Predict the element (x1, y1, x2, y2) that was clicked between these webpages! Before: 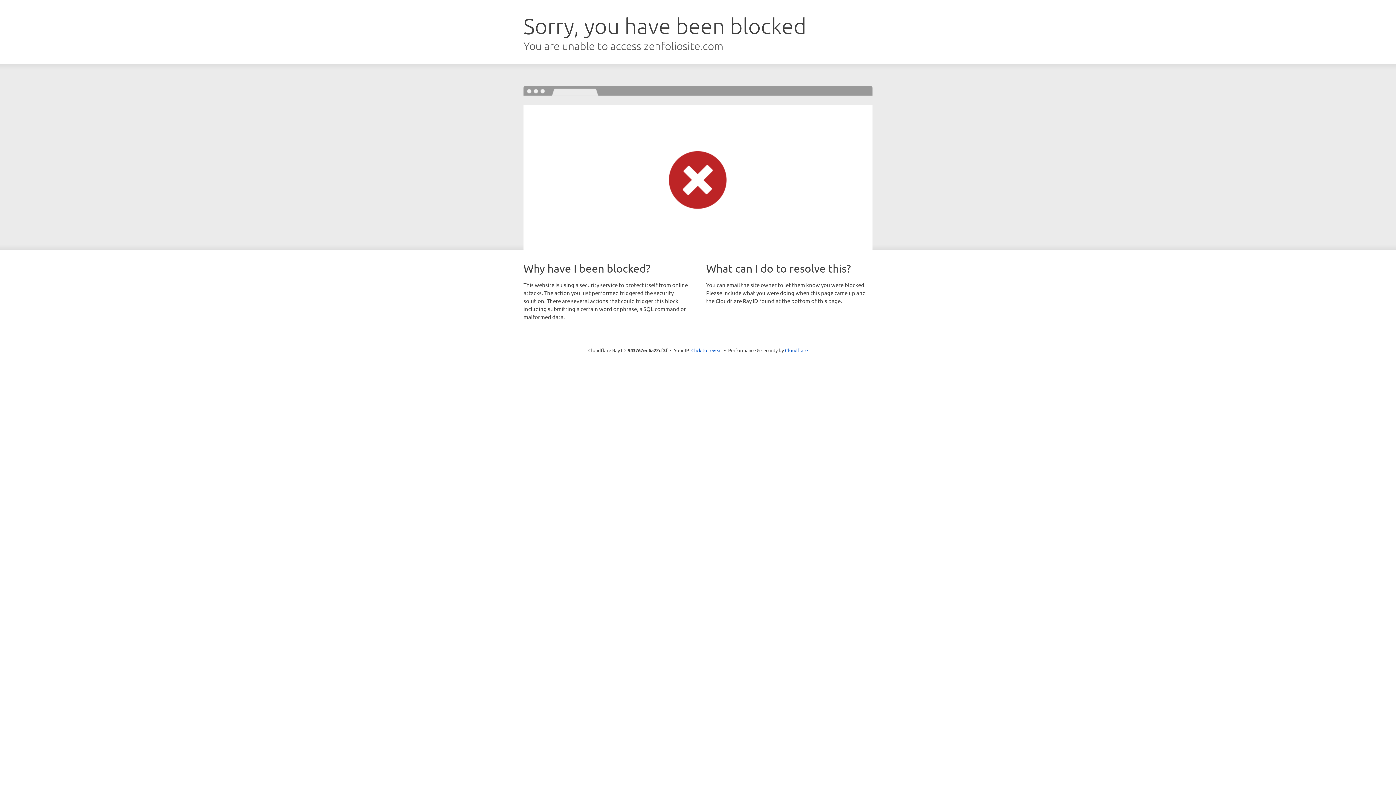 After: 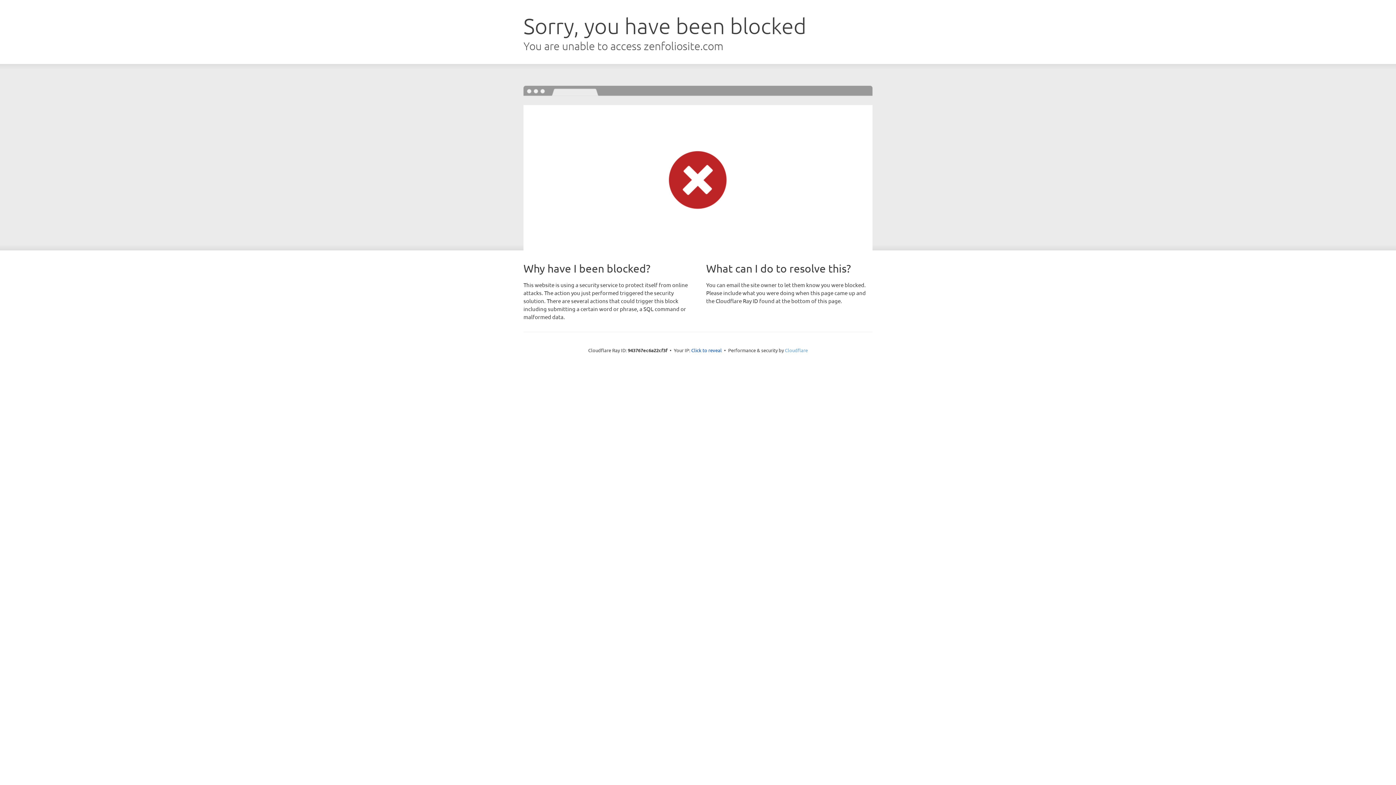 Action: bbox: (785, 347, 808, 353) label: Cloudflare